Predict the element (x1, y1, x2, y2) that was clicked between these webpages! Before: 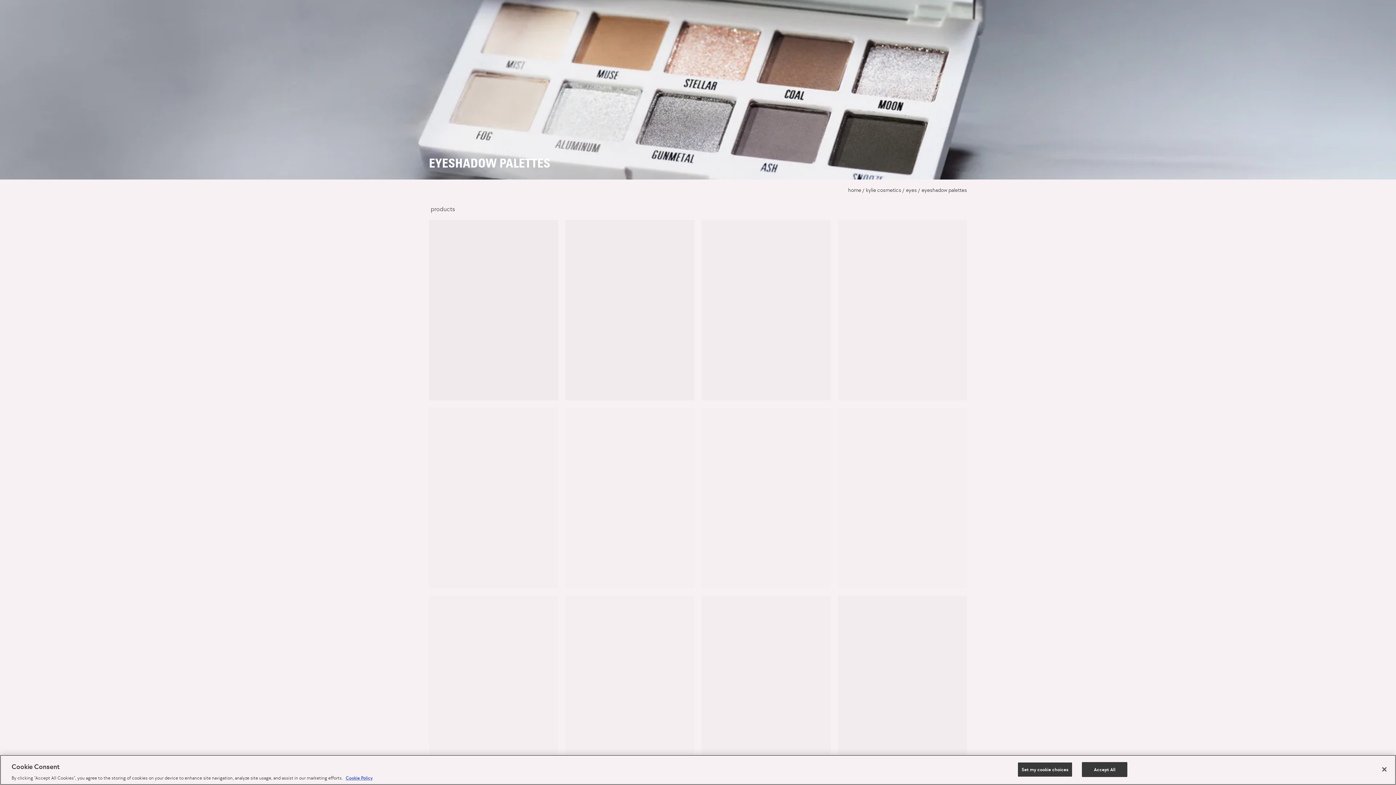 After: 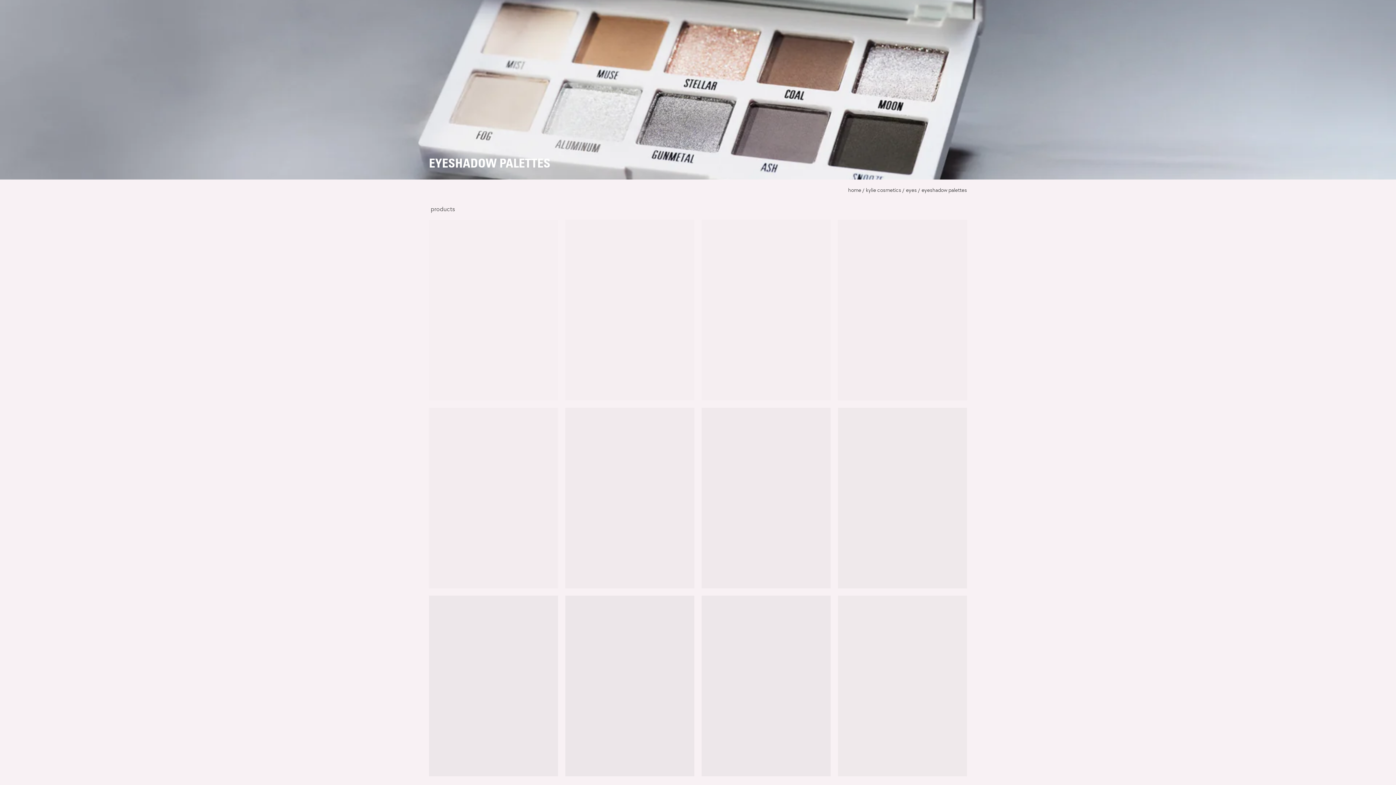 Action: bbox: (1082, 762, 1127, 777) label: Accept All